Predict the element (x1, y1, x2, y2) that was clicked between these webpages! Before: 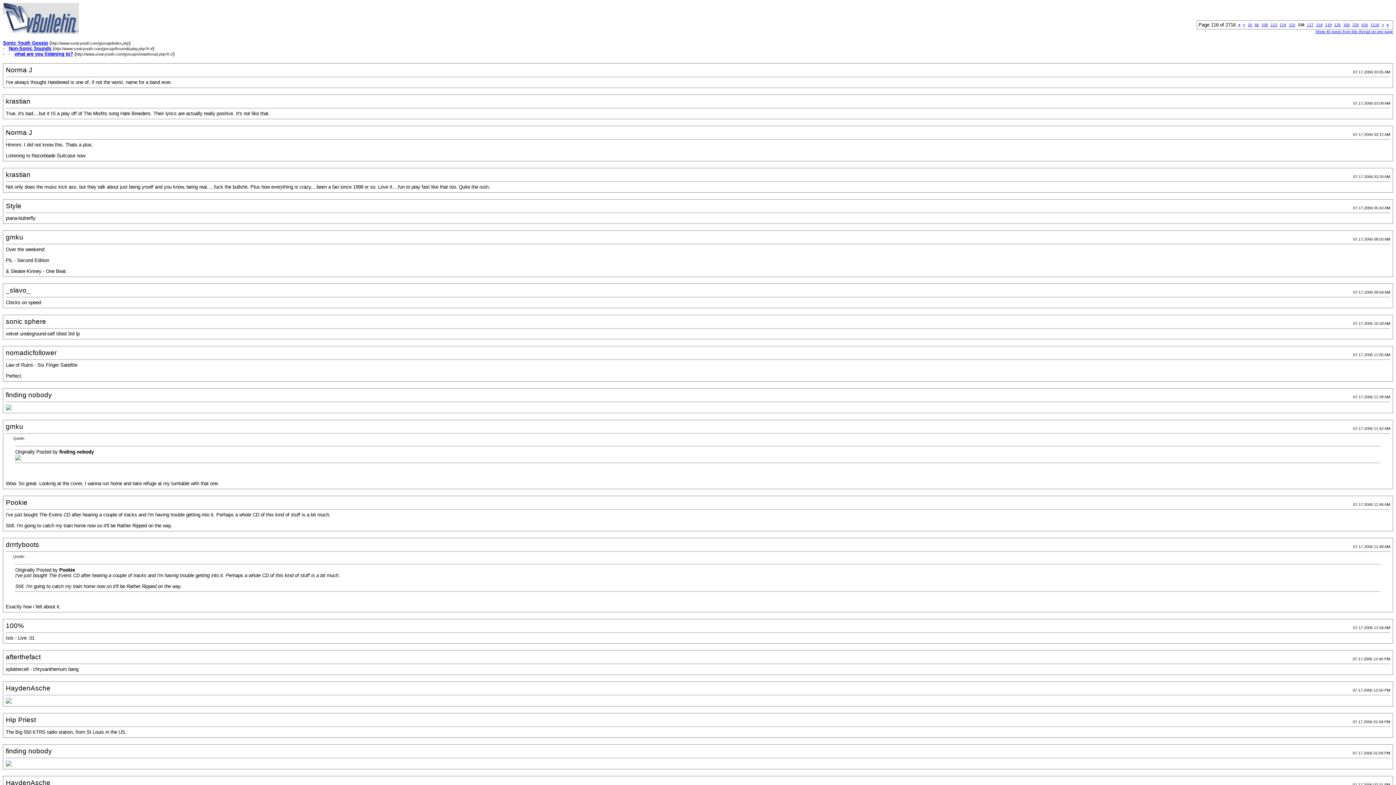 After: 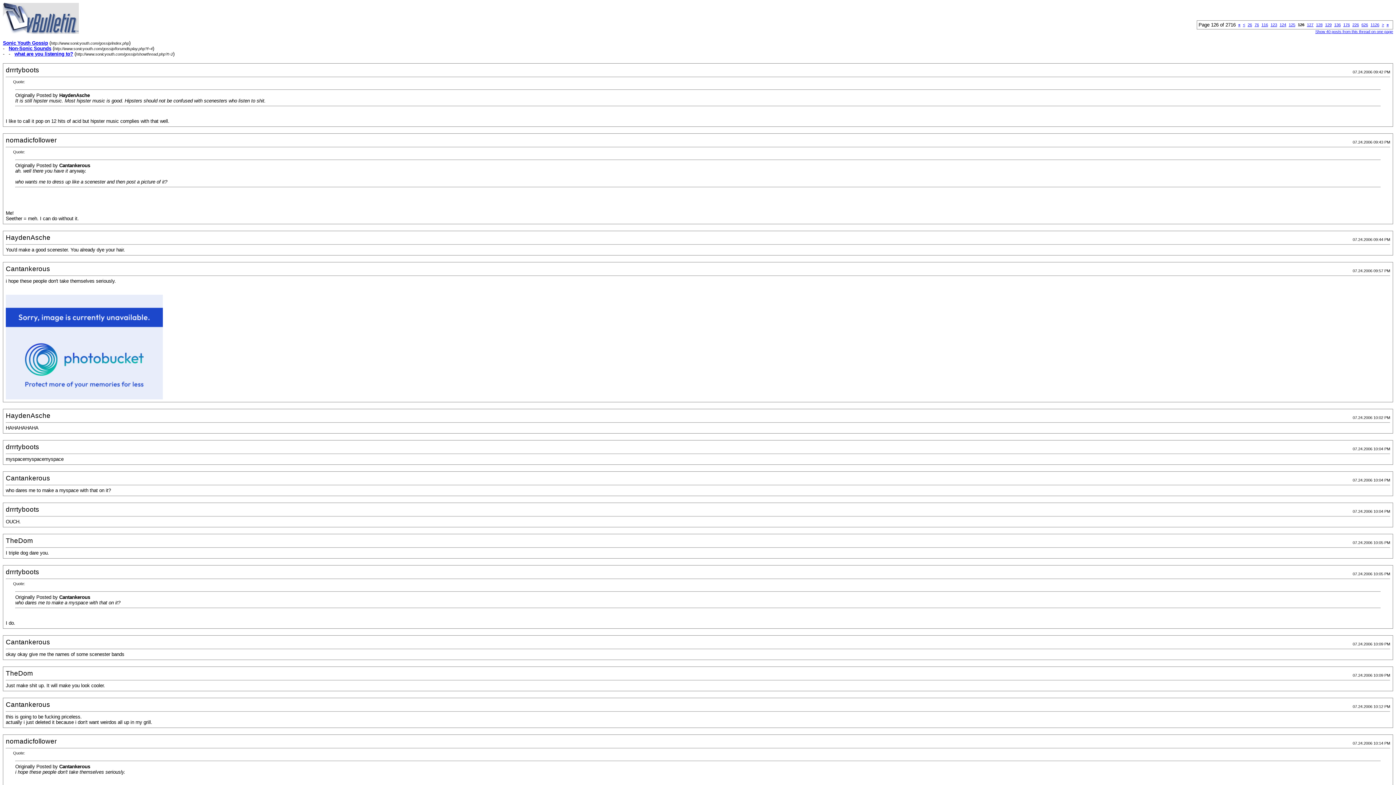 Action: label: 126 bbox: (1334, 22, 1341, 26)